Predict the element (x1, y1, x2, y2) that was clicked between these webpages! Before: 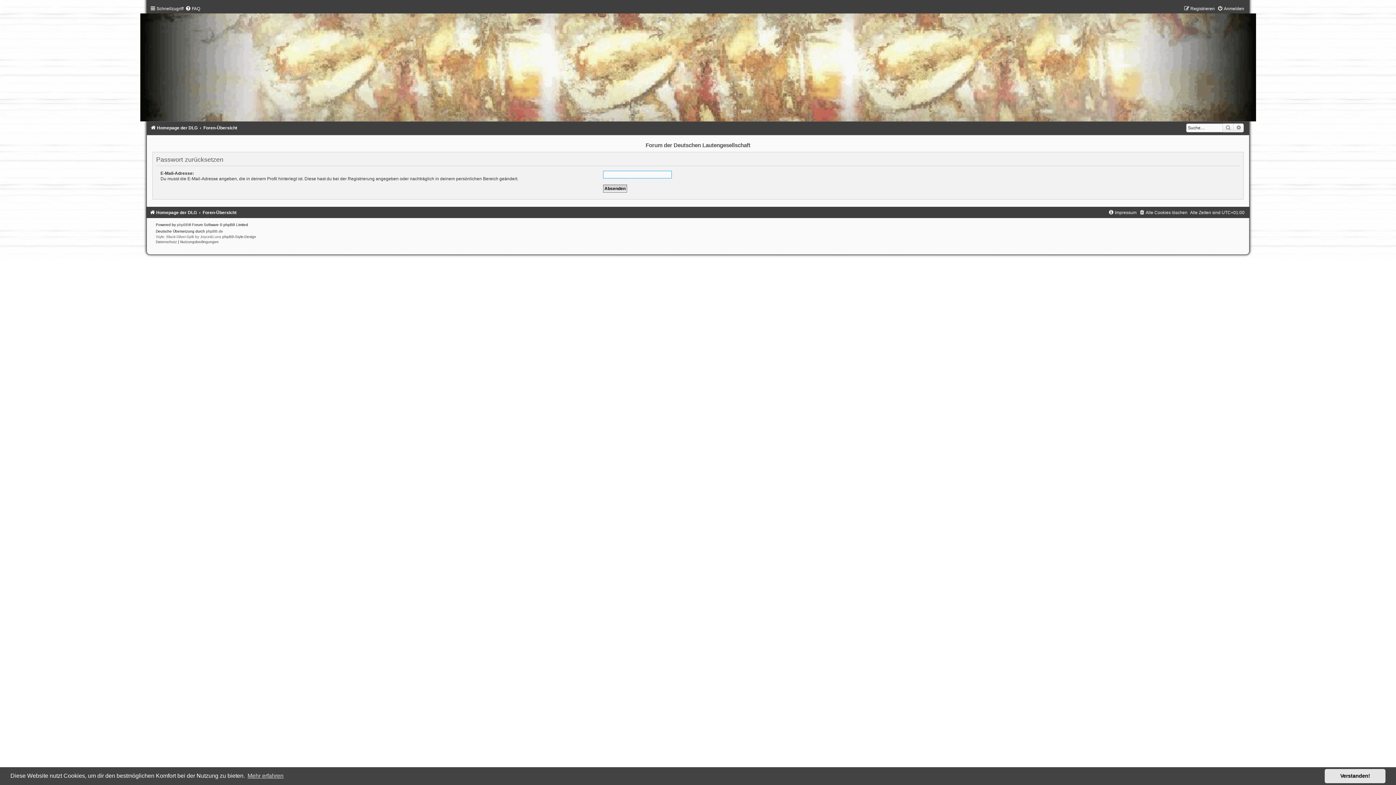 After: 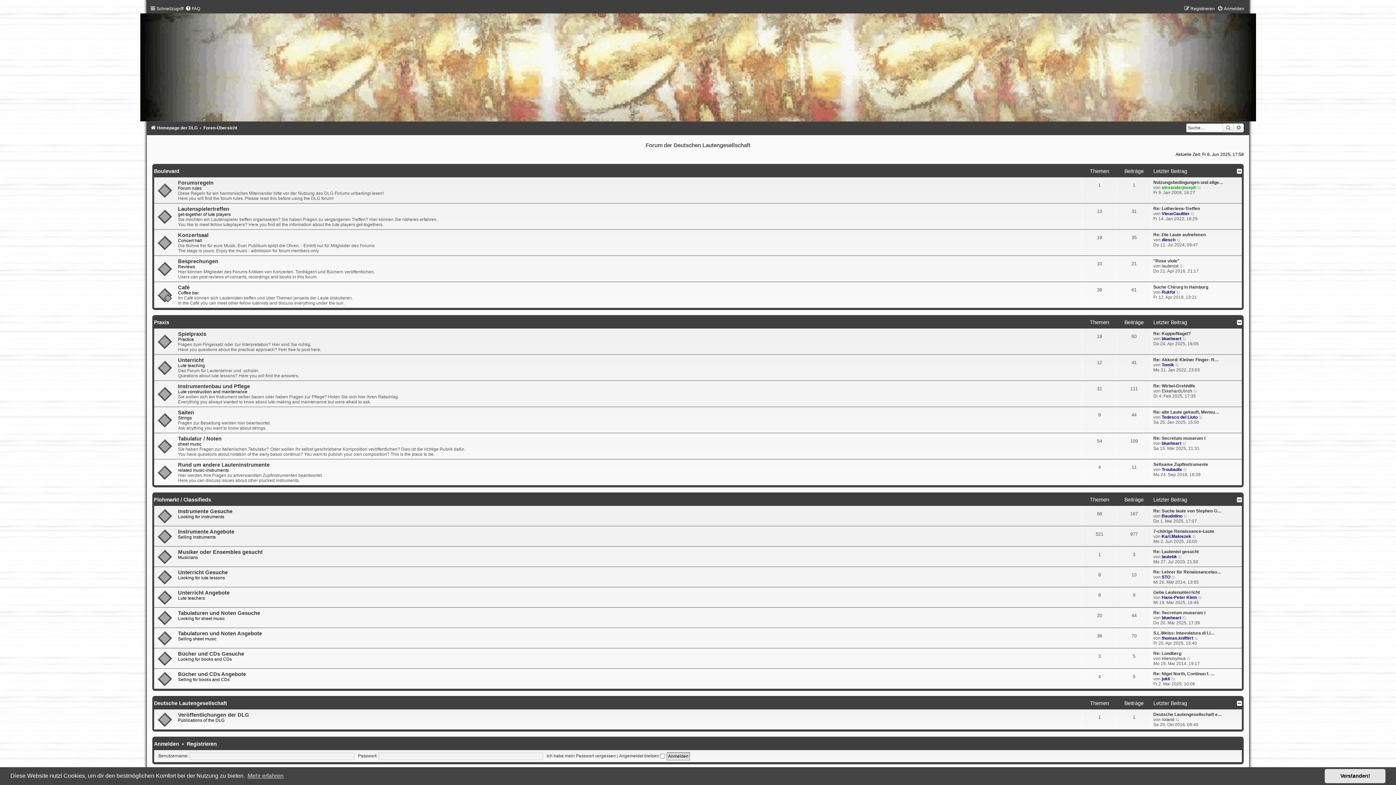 Action: bbox: (203, 125, 237, 130) label: Foren-Übersicht